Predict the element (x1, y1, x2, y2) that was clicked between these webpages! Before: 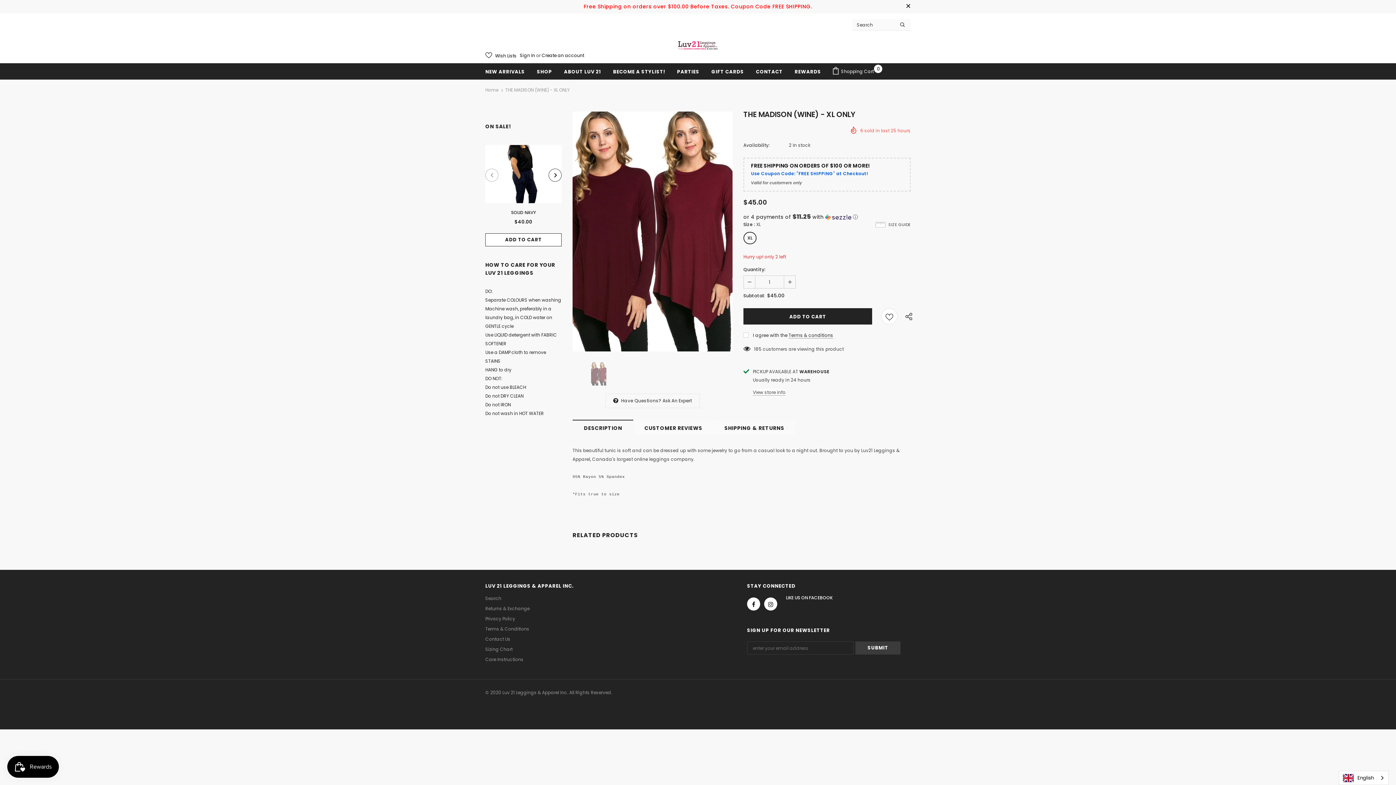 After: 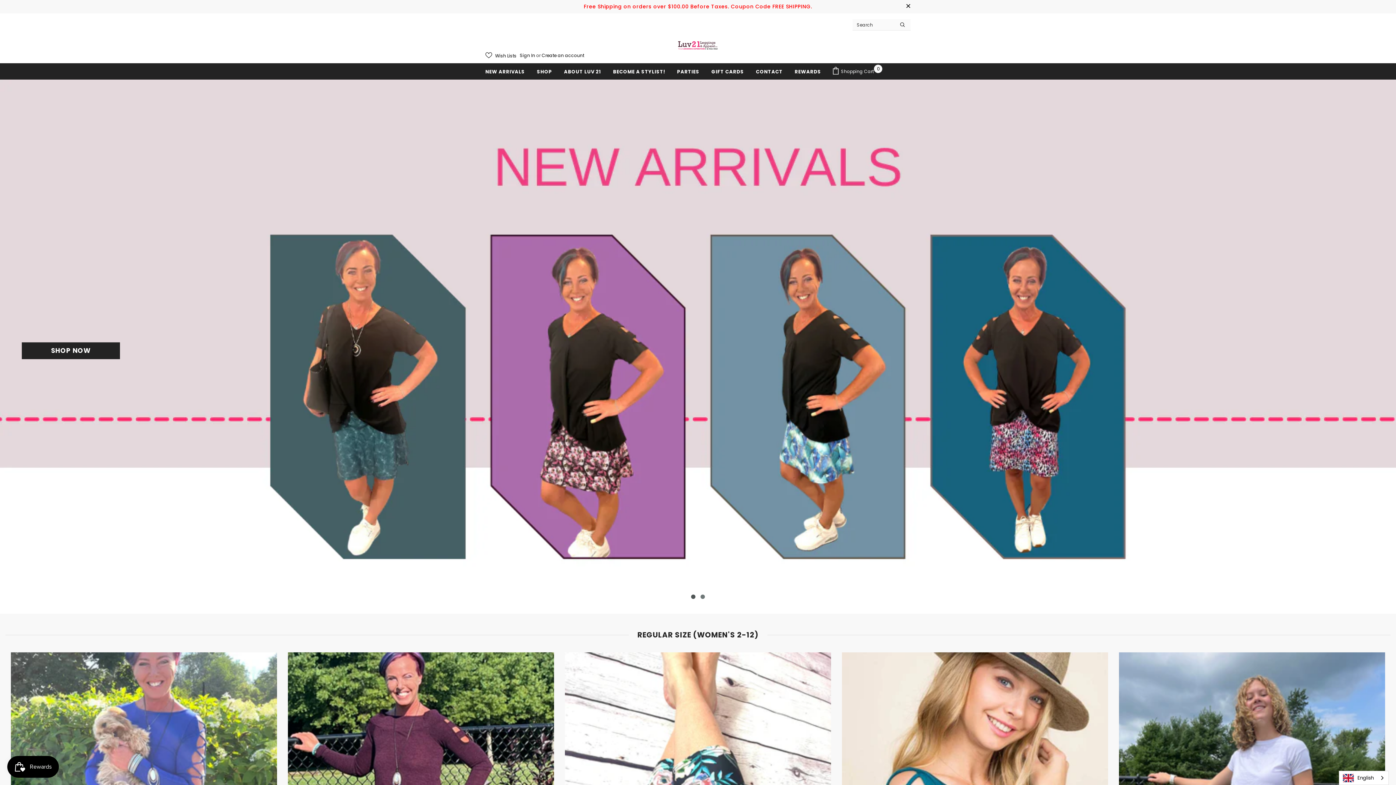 Action: label: Home bbox: (485, 85, 498, 94)